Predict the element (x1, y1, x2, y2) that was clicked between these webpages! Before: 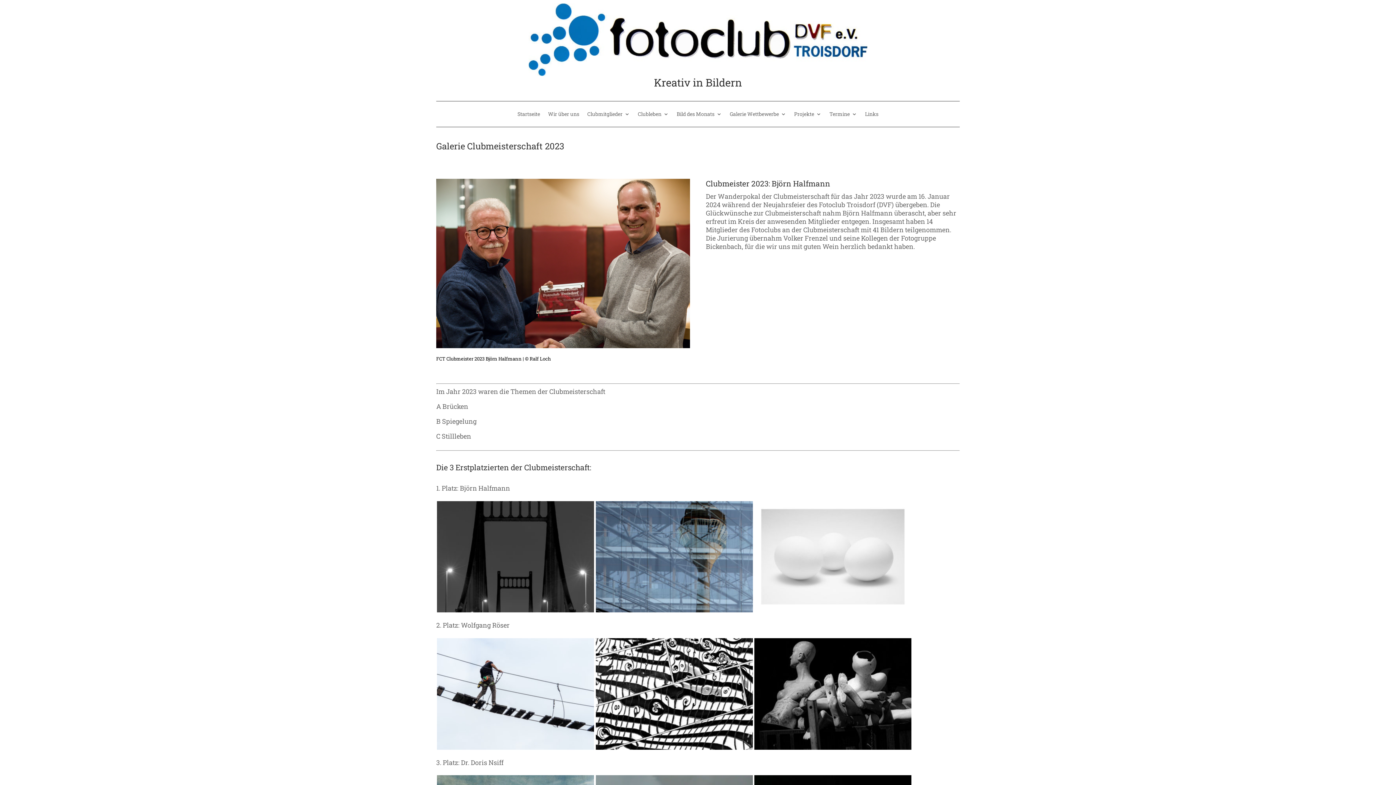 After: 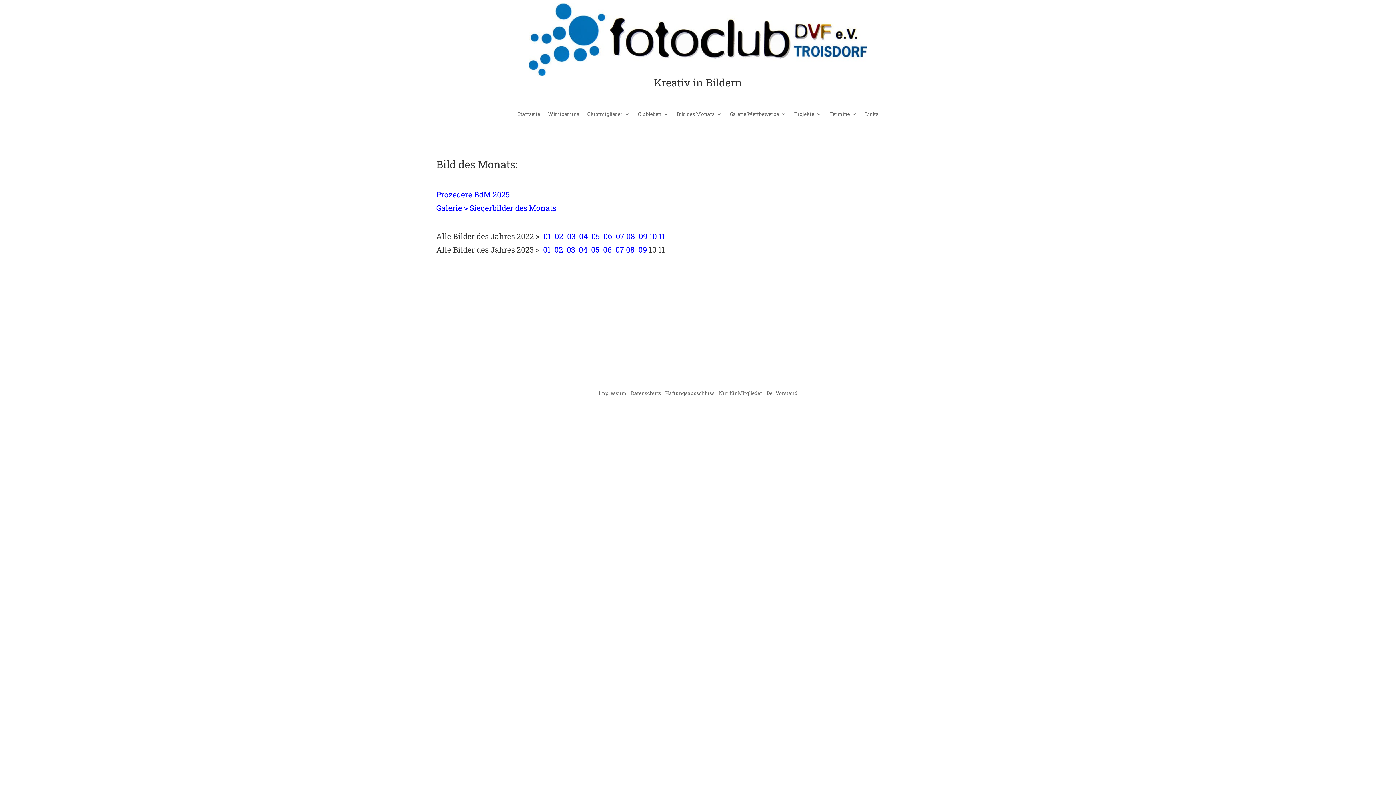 Action: bbox: (676, 111, 722, 119) label: Bild des Monats